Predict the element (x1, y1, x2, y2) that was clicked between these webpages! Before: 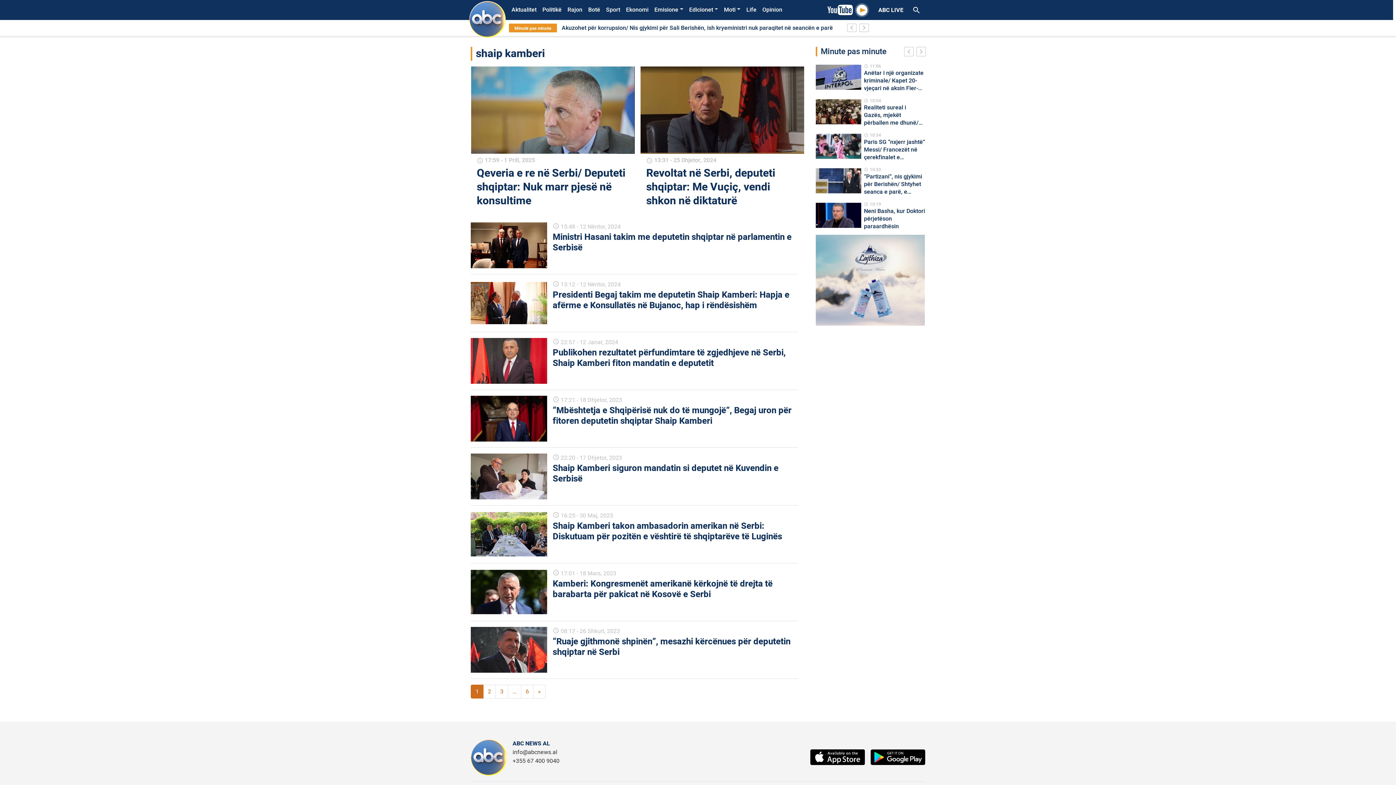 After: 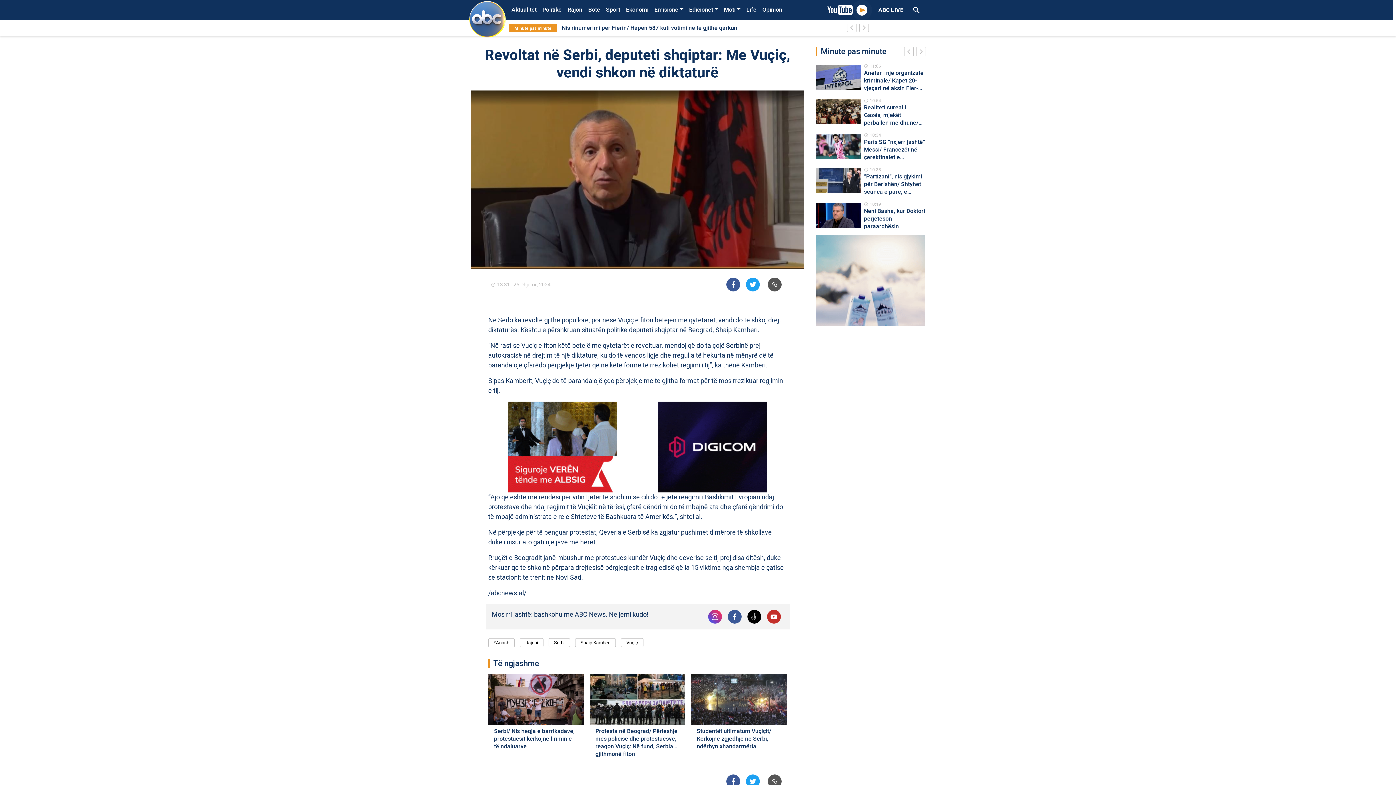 Action: bbox: (640, 66, 804, 207) label: schedule
13:31 - 25 Dhjetor, 2024

Revoltat në Serbi, deputeti shqiptar: Me Vuçiç, vendi shkon në diktaturë